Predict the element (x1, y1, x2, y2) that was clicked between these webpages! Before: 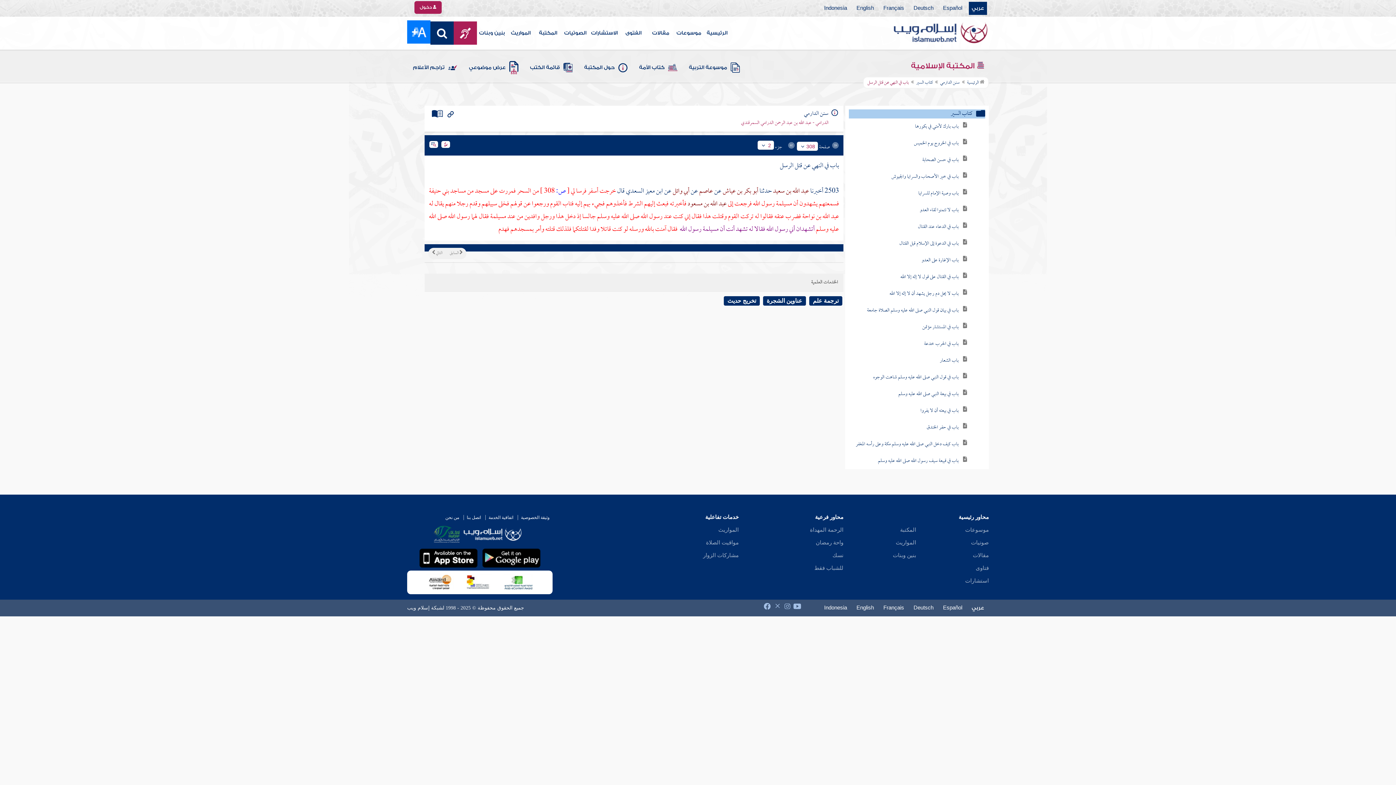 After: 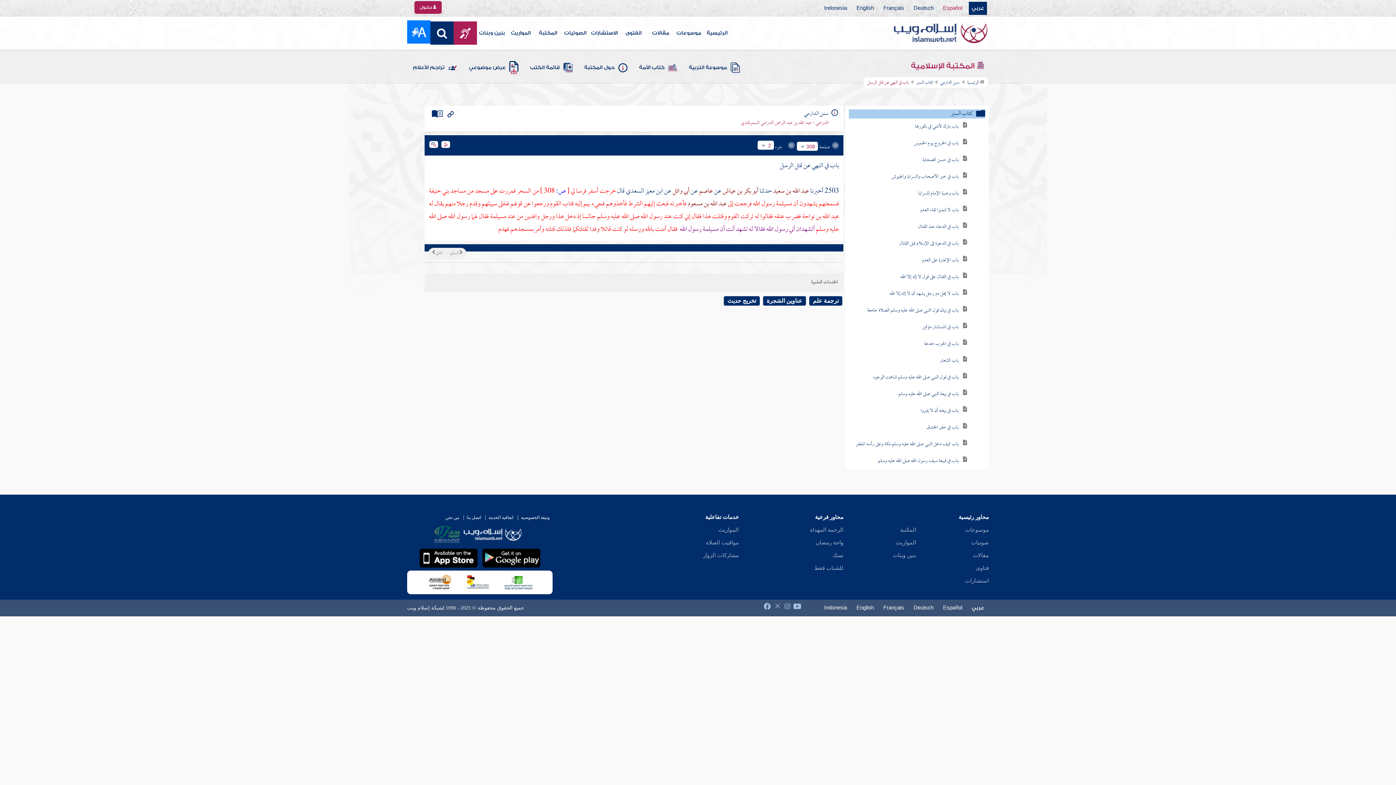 Action: bbox: (940, 1, 965, 14) label: Español